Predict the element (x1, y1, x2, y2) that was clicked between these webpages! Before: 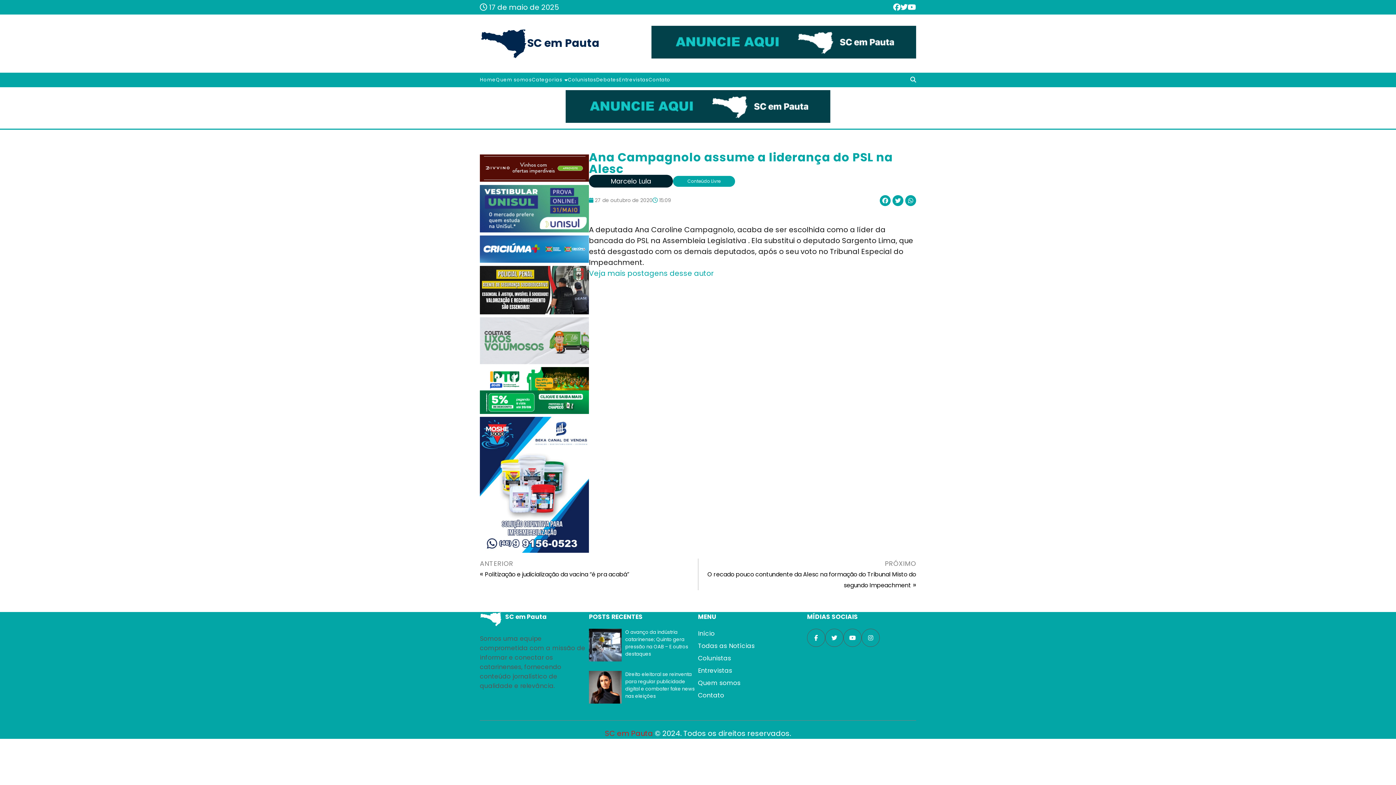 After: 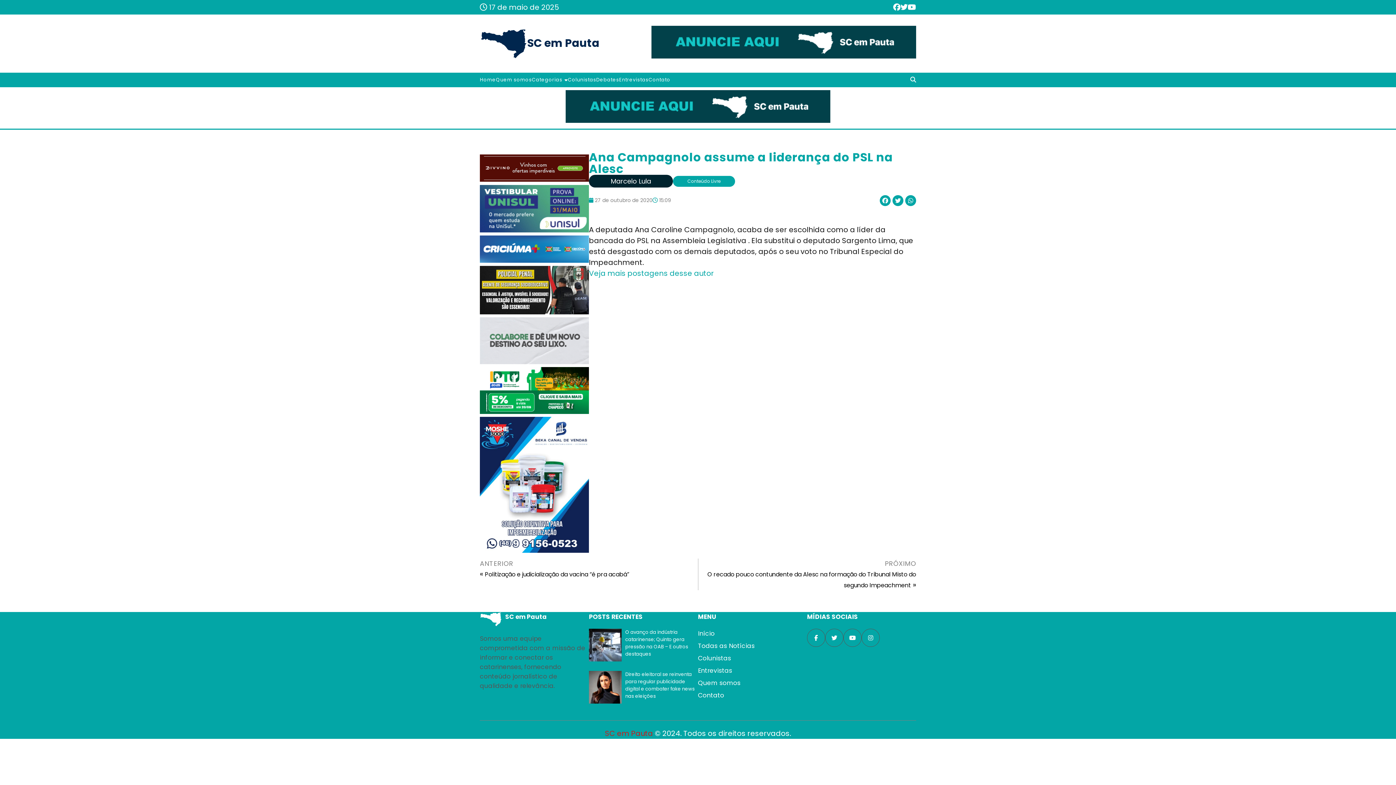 Action: bbox: (825, 629, 843, 647)